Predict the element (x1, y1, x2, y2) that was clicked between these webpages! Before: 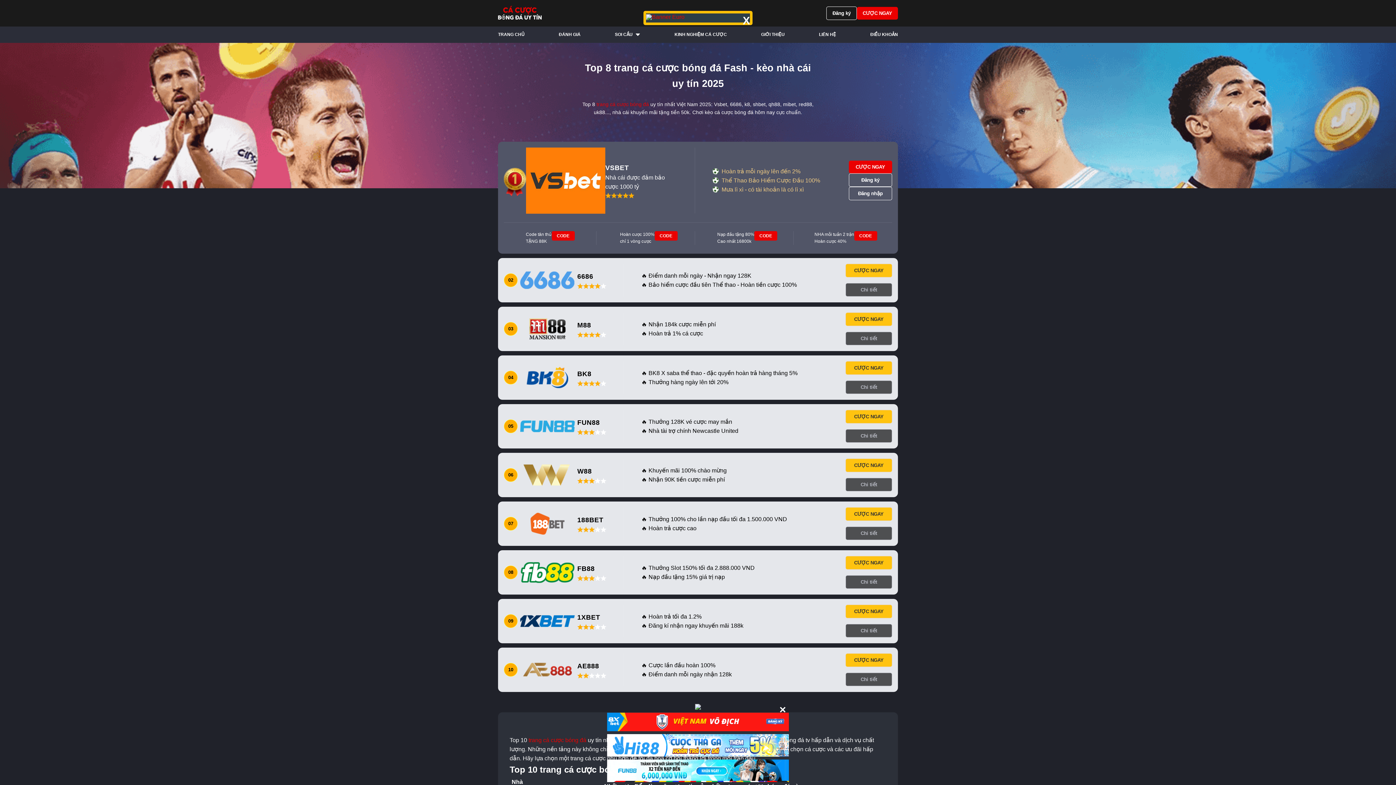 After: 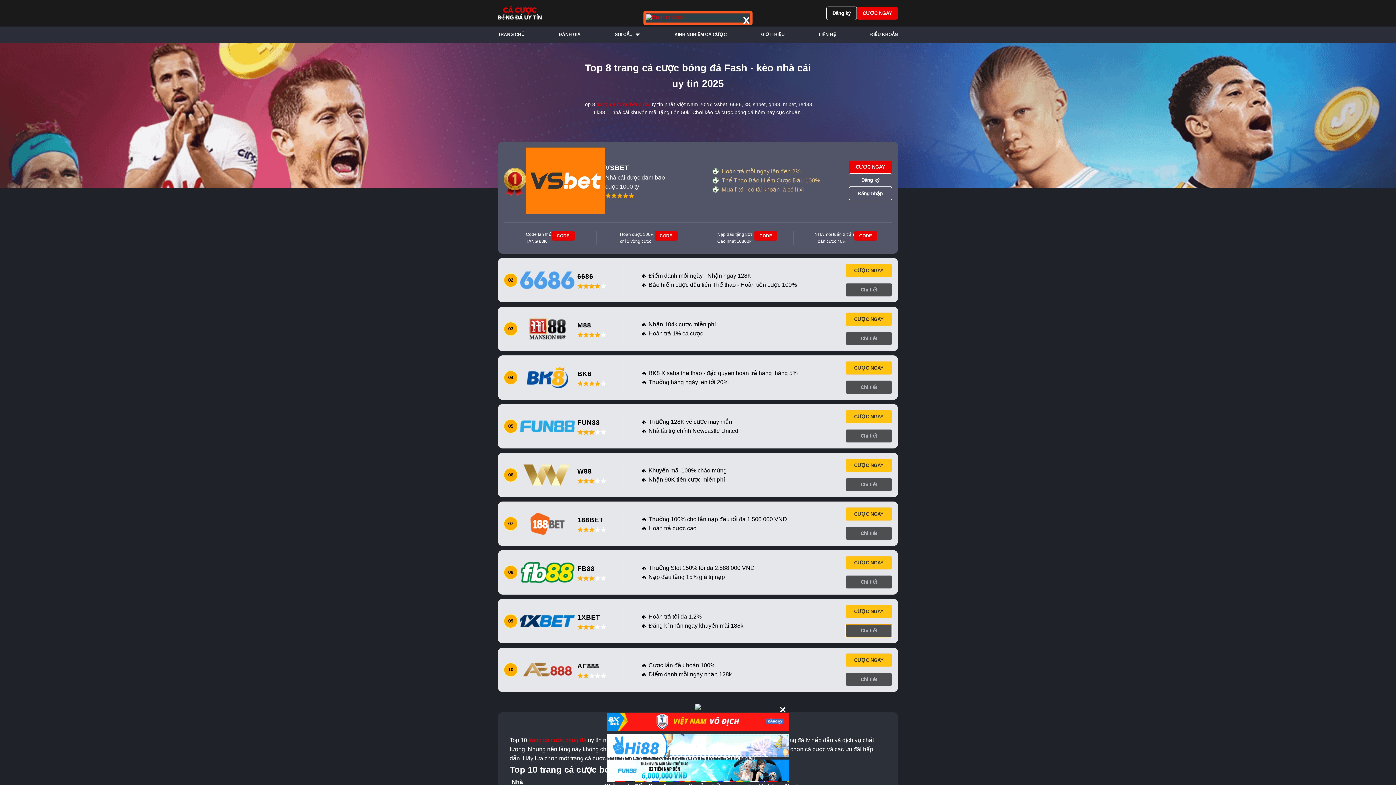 Action: bbox: (845, 624, 892, 637) label: Chi tiết